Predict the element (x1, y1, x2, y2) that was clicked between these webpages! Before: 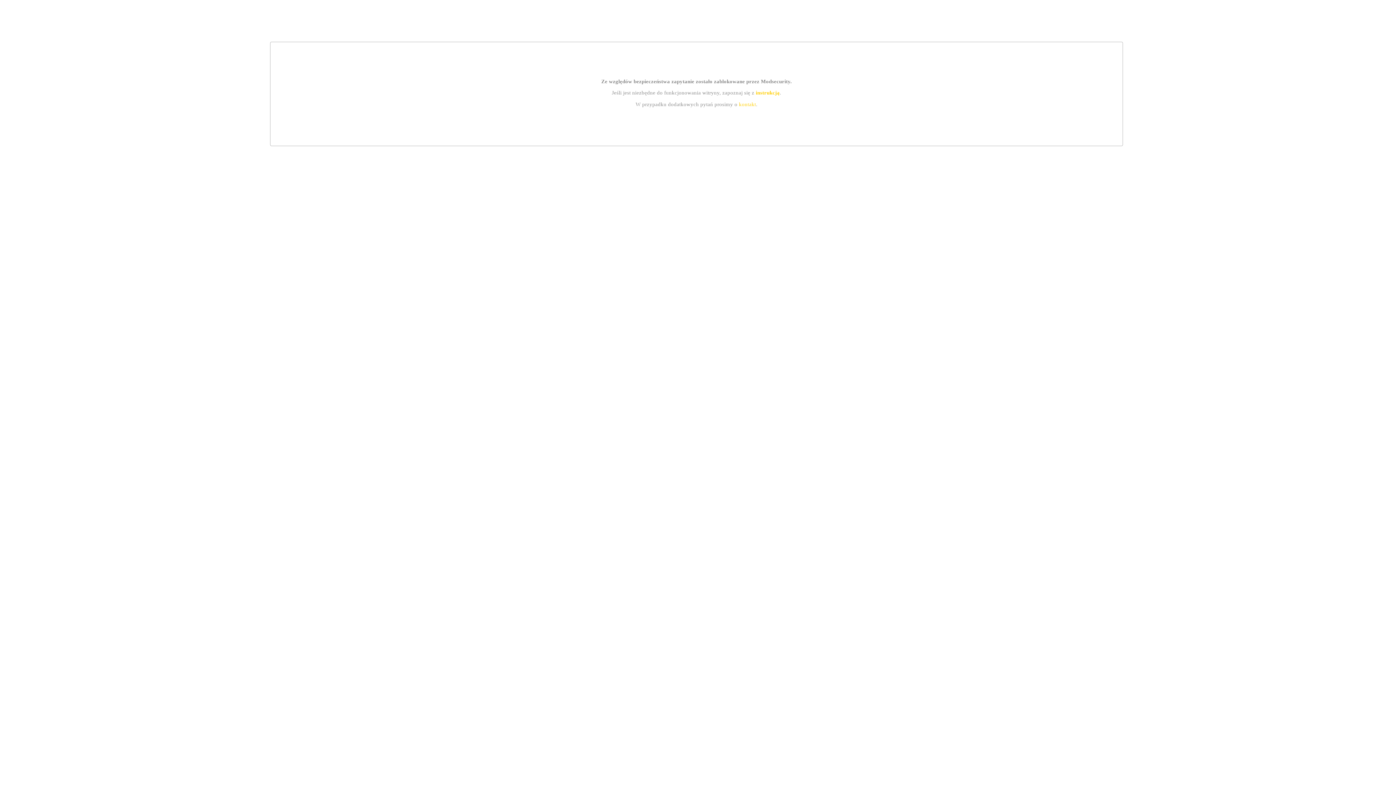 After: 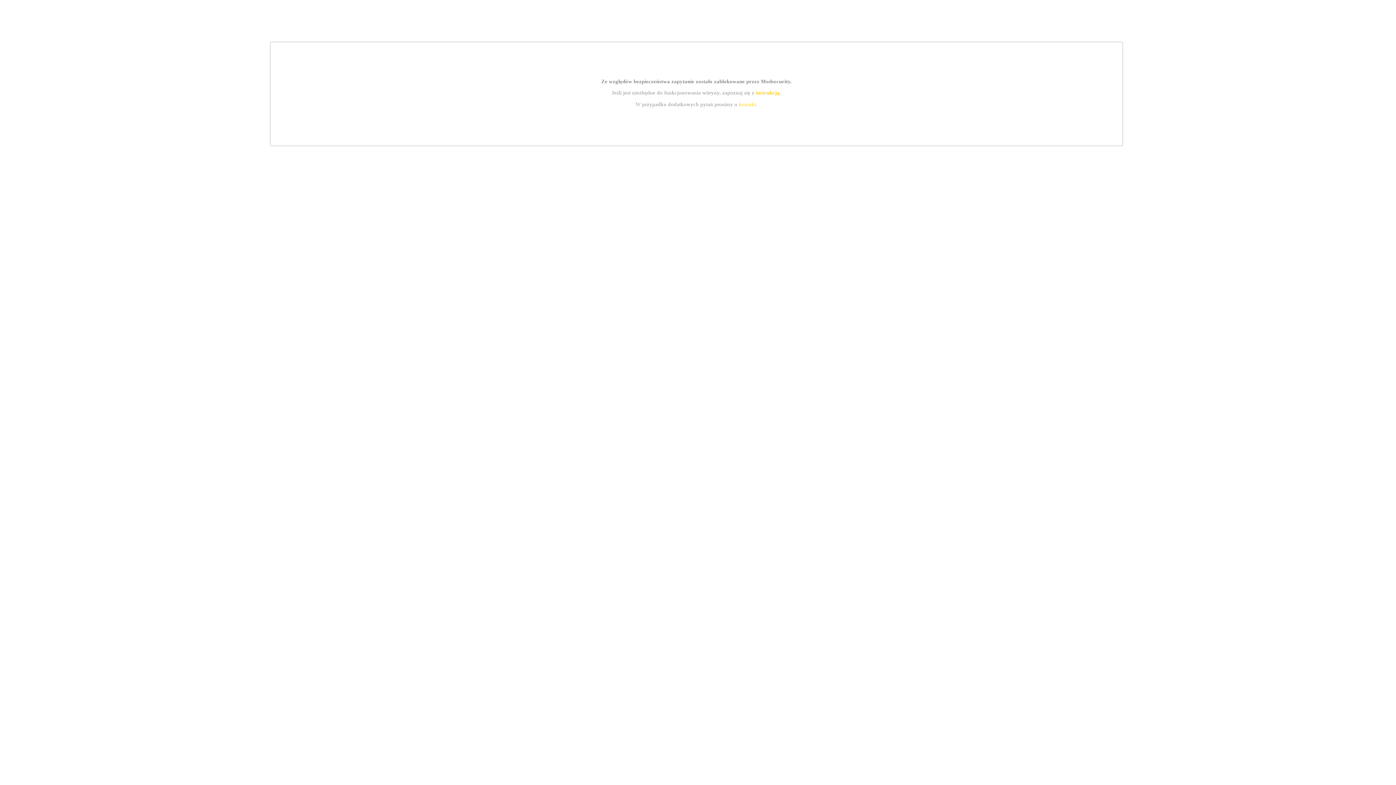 Action: bbox: (755, 89, 779, 95) label: instrukcją